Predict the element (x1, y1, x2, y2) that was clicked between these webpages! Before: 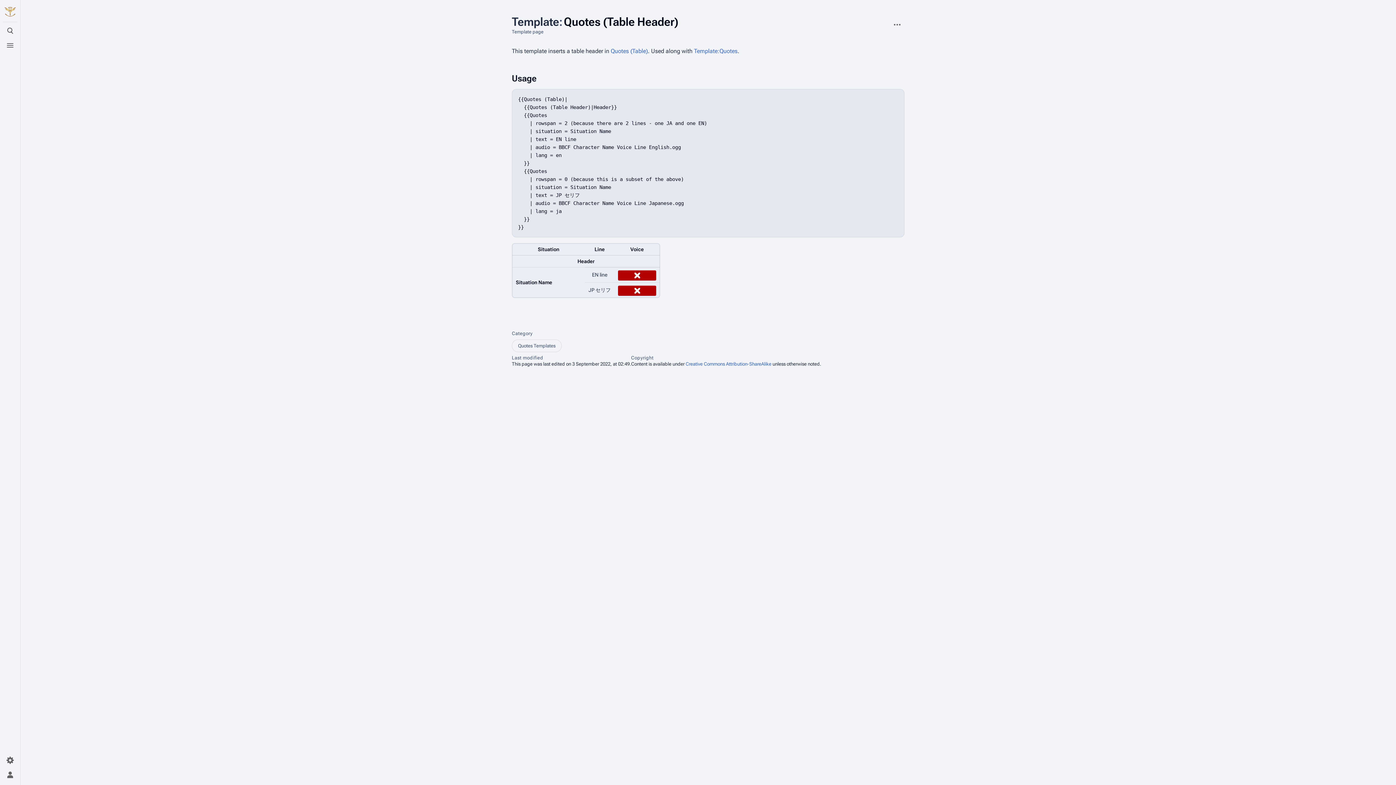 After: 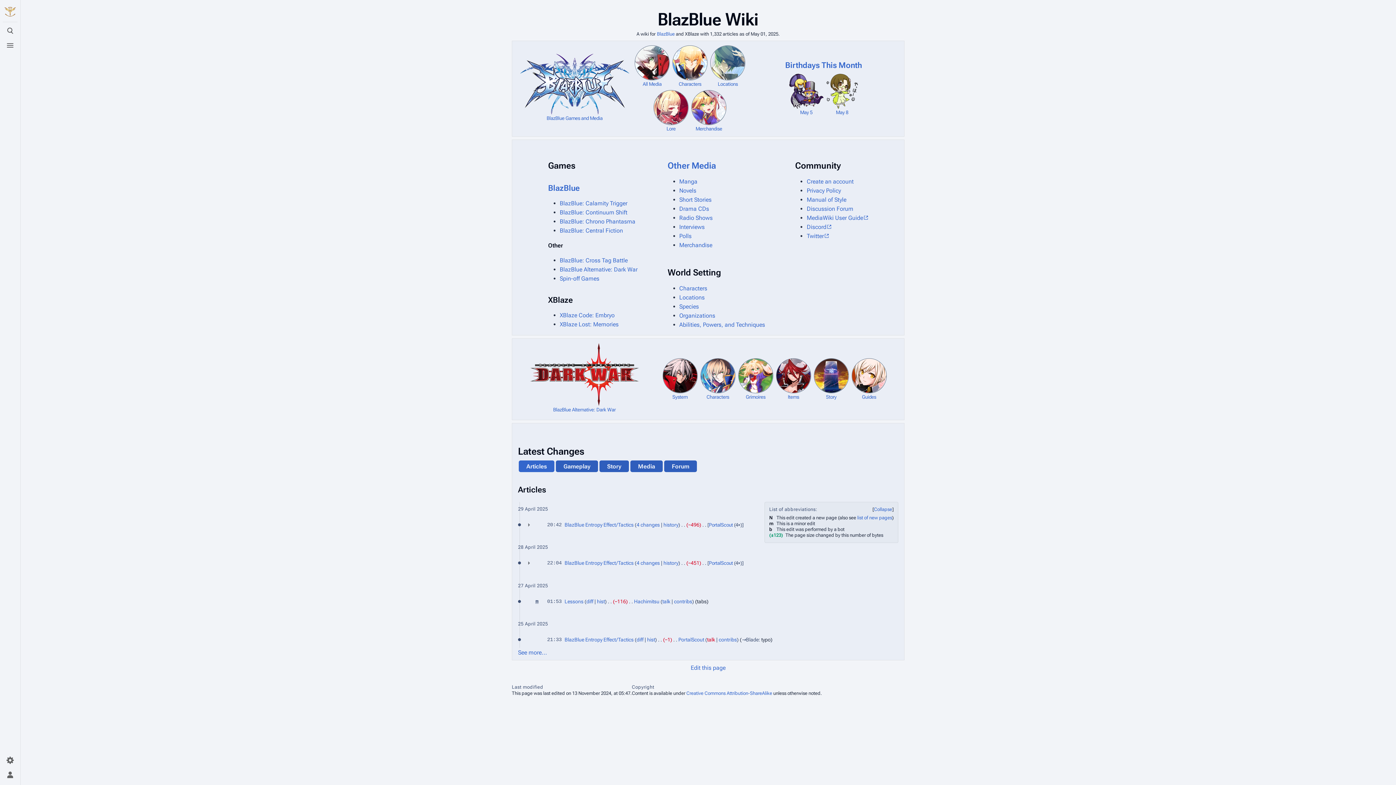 Action: bbox: (2, 4, 17, 18)